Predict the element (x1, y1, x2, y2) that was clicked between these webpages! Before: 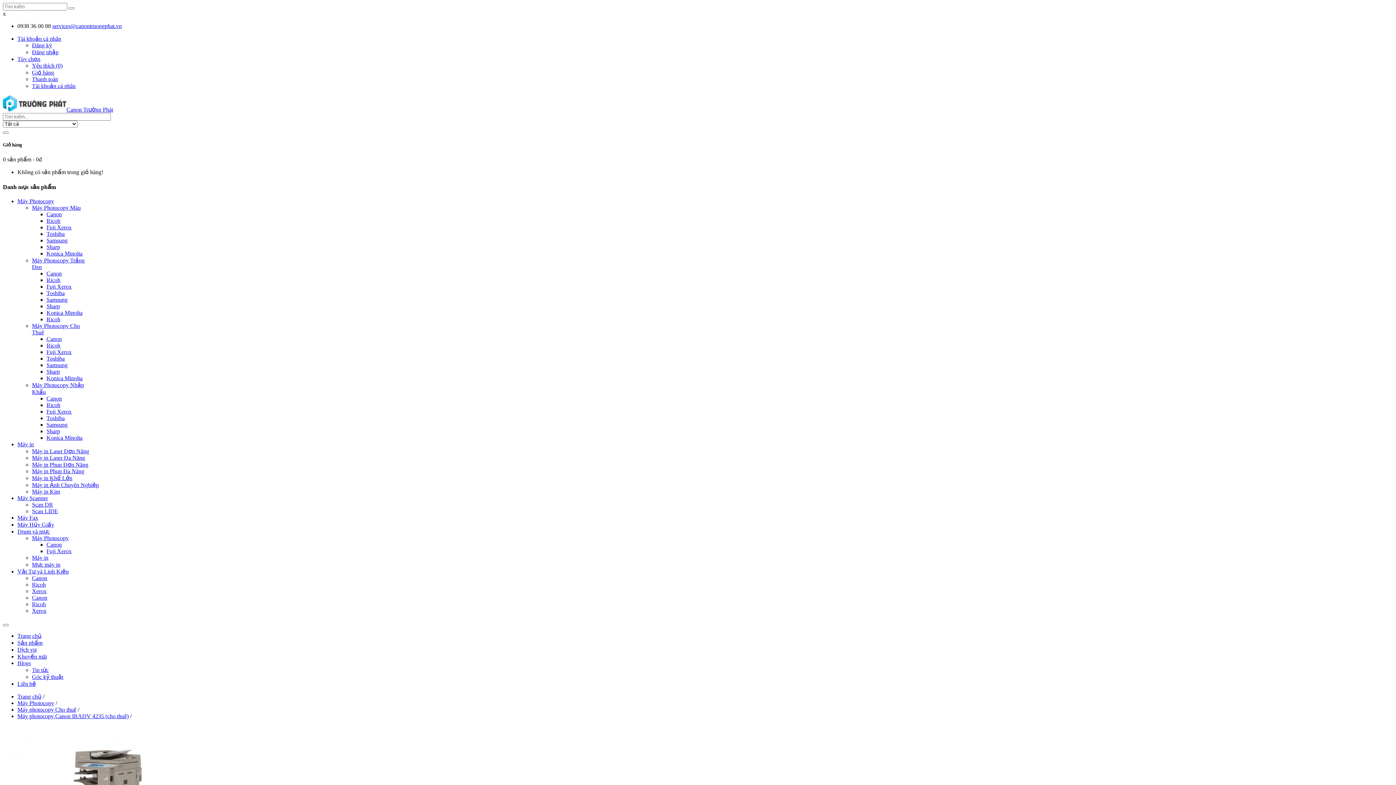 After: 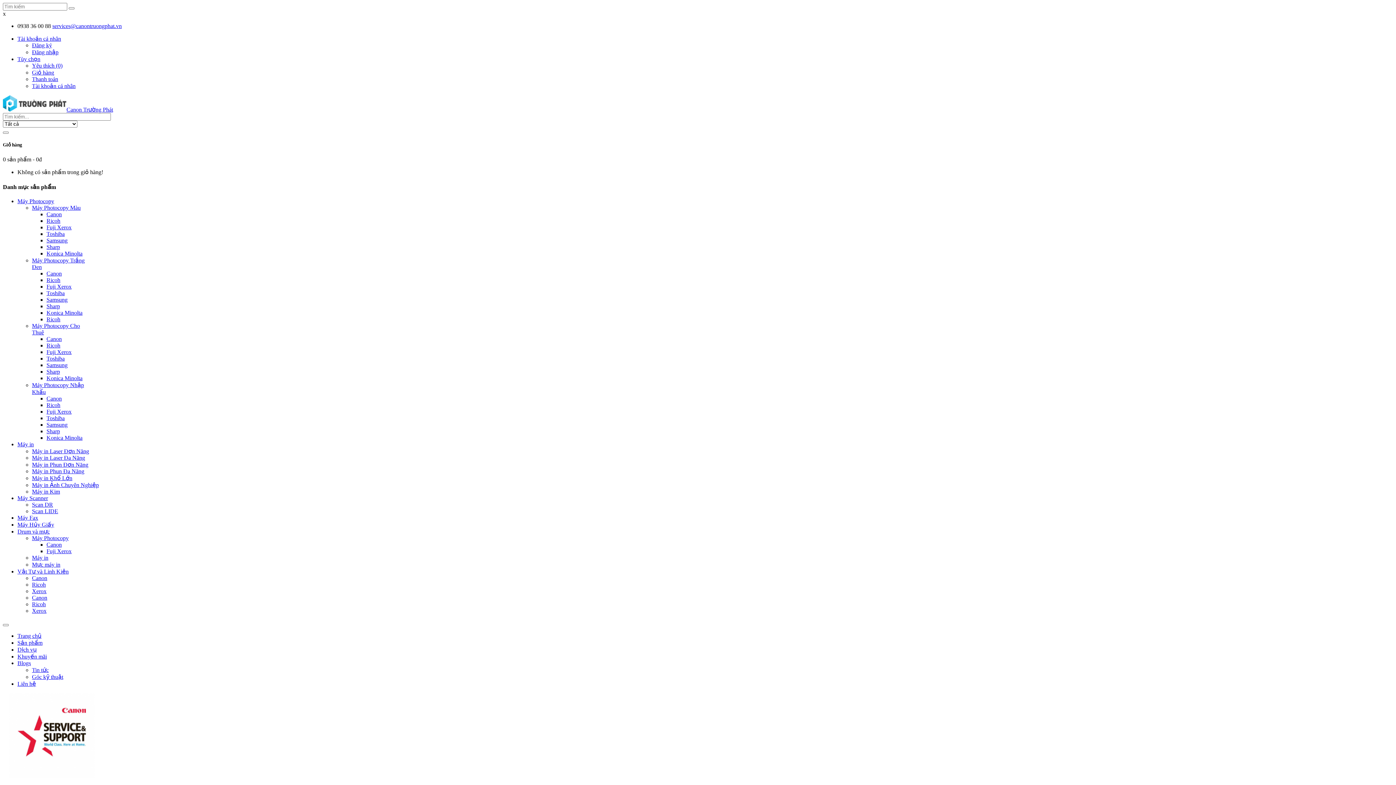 Action: bbox: (32, 561, 60, 567) label: Mực máy in